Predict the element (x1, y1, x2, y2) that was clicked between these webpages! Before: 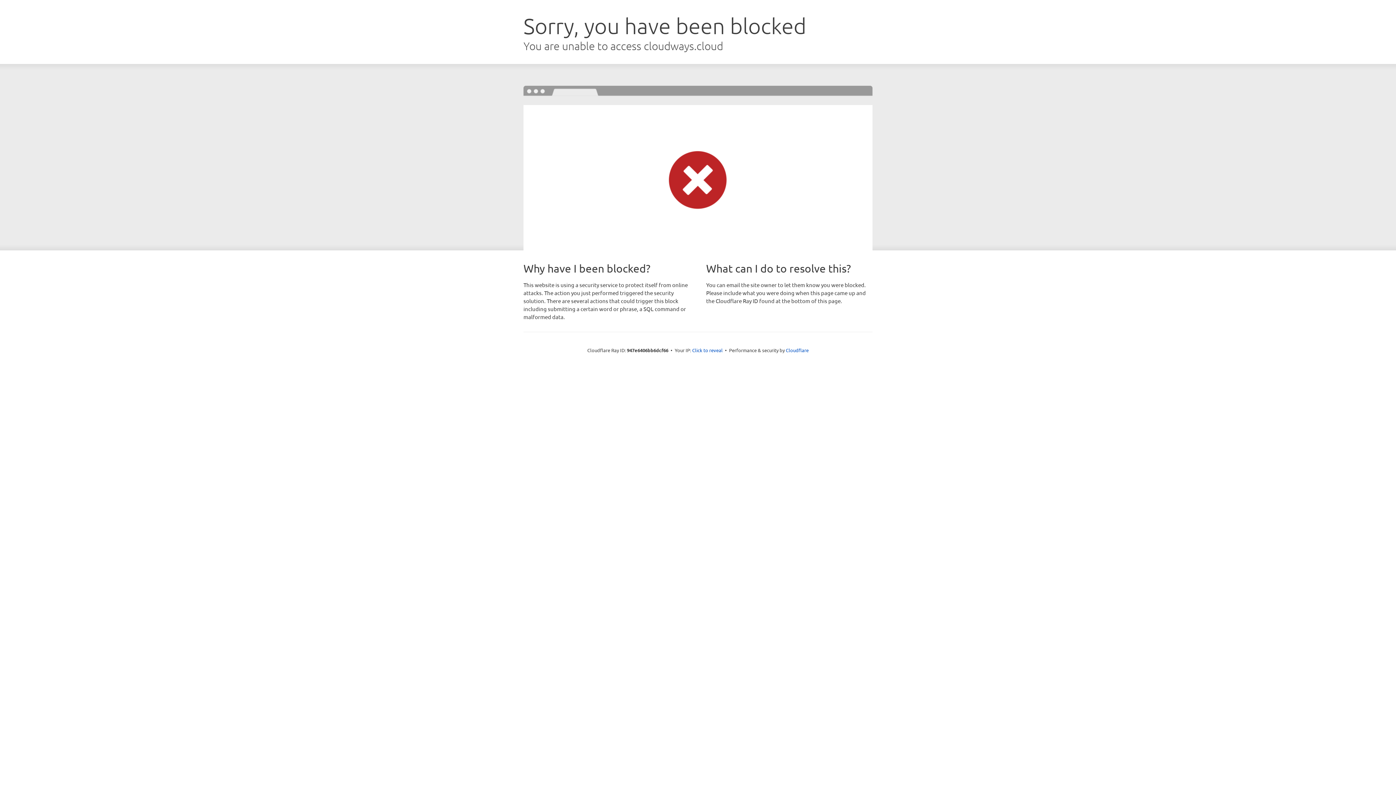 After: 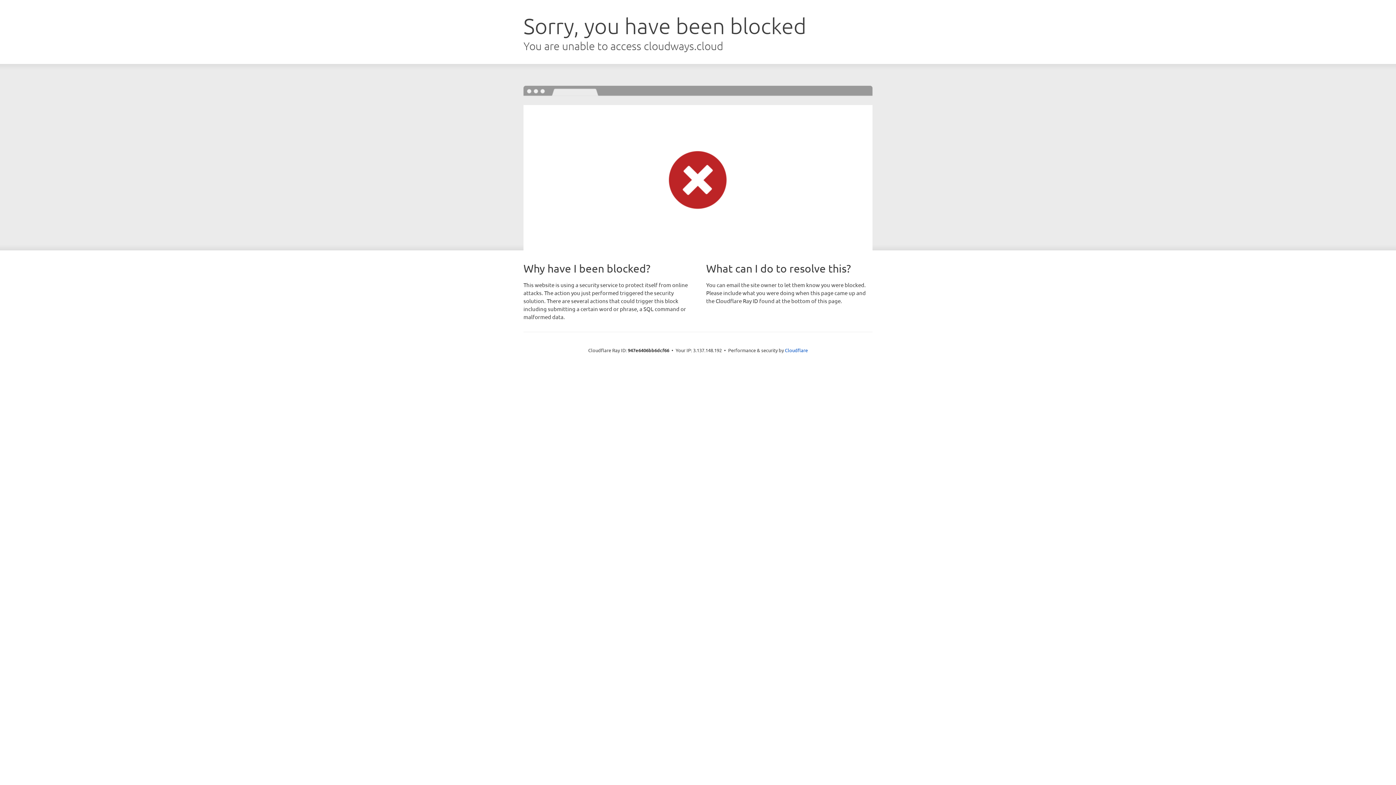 Action: bbox: (692, 346, 722, 353) label: Click to reveal